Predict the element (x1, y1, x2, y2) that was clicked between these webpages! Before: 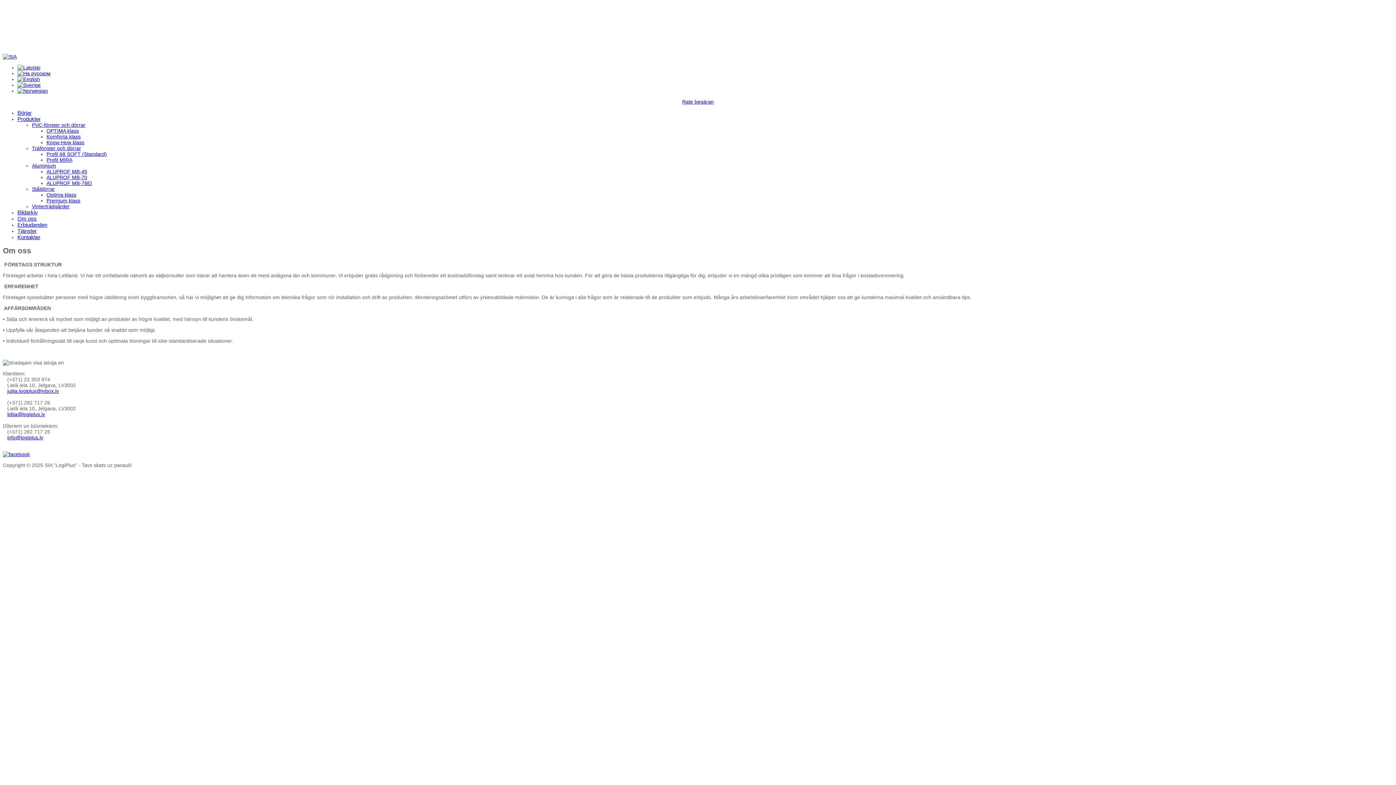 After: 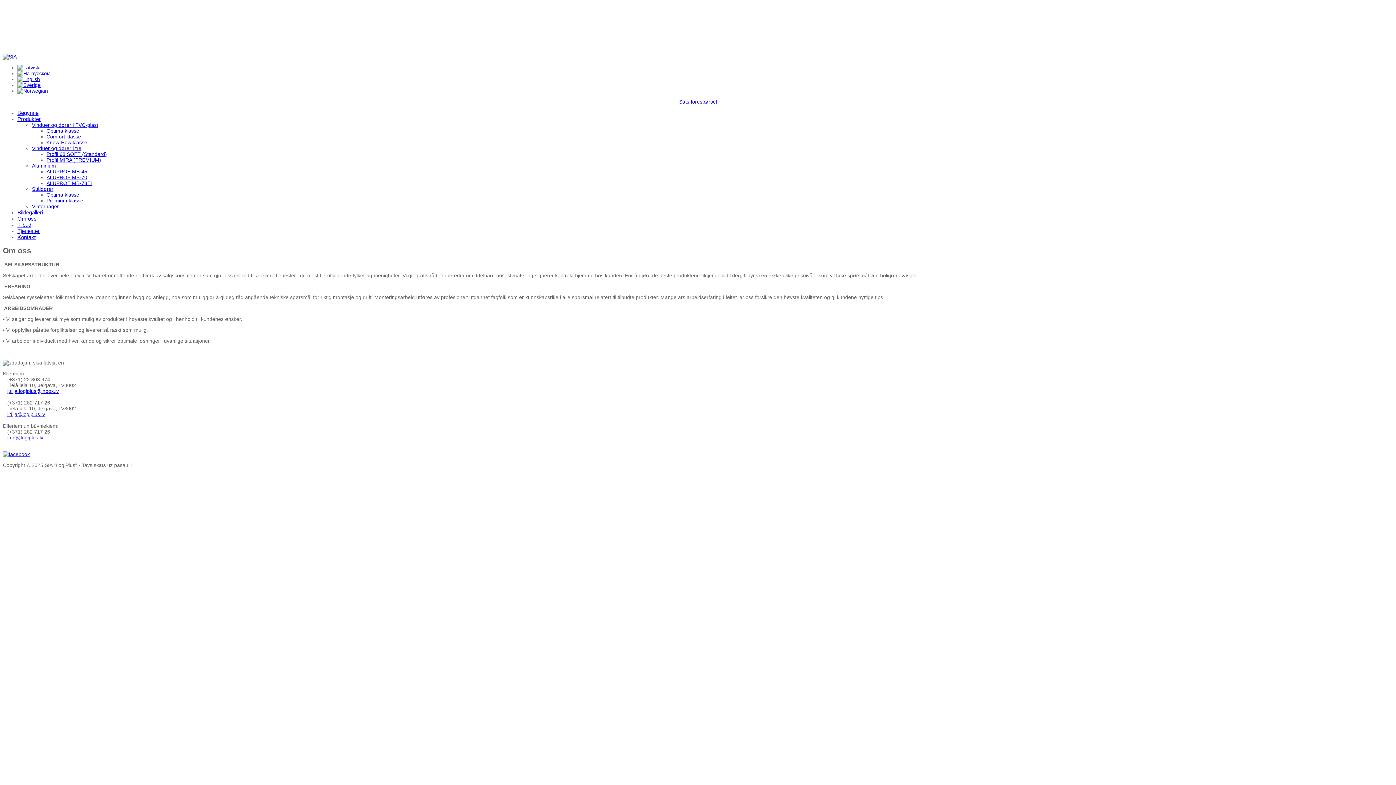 Action: bbox: (17, 88, 48, 93)